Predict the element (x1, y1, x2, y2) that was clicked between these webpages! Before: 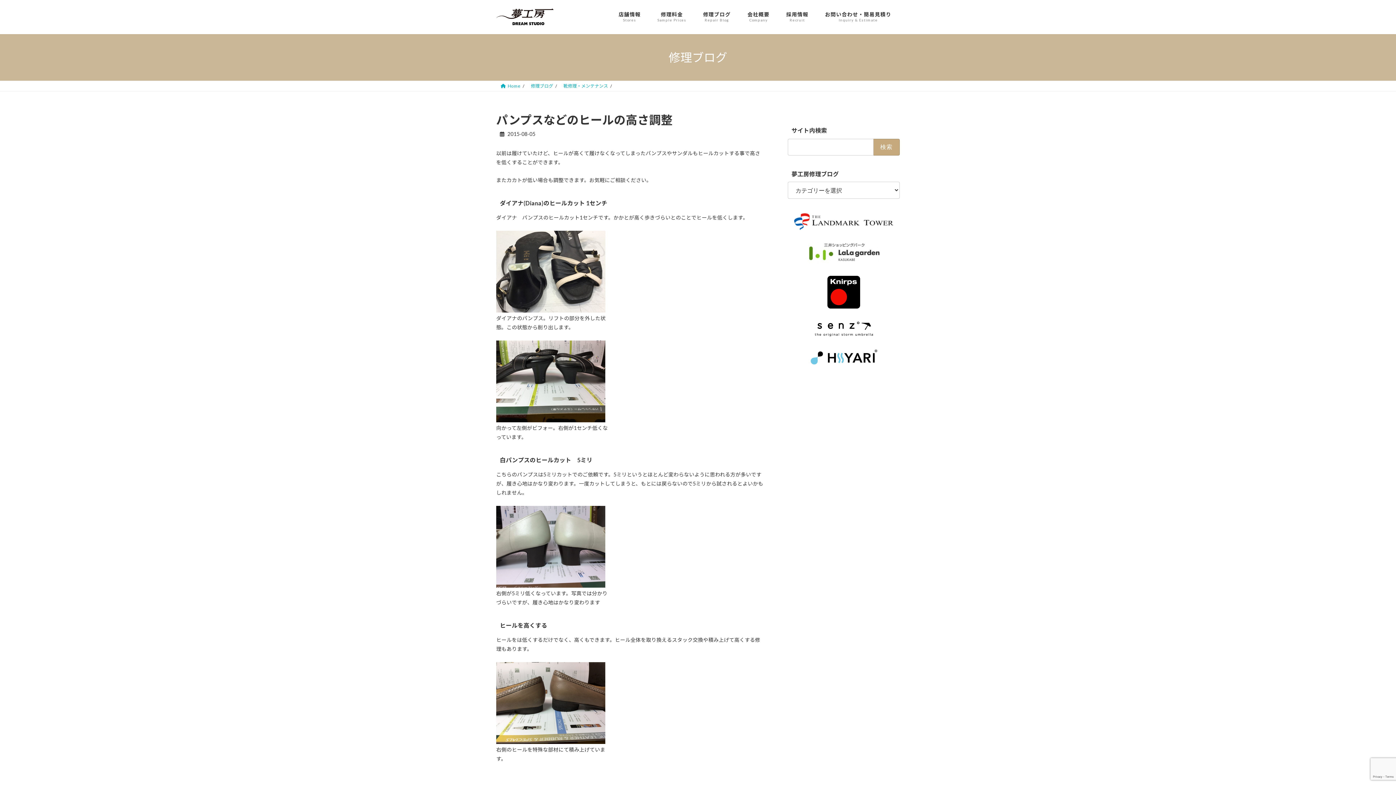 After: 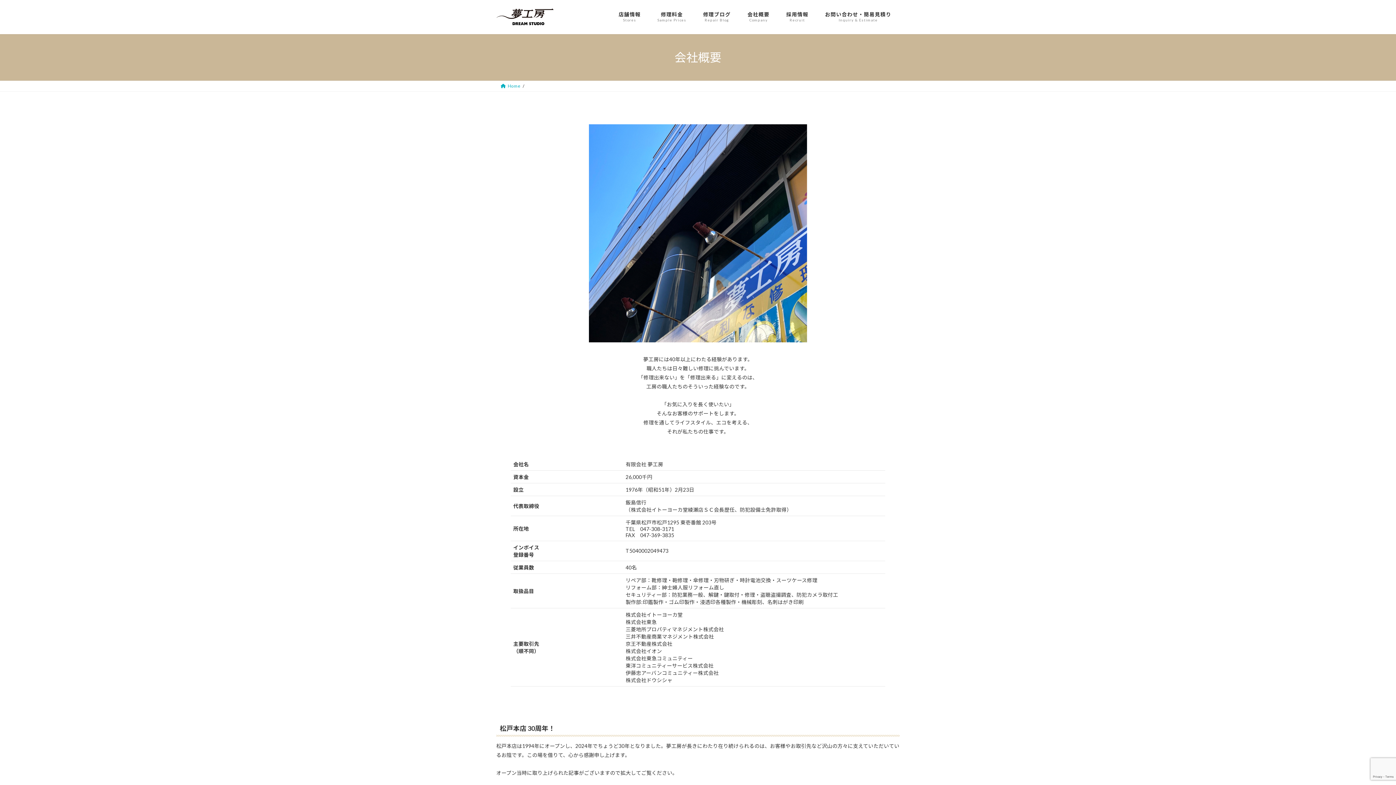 Action: label: 会社概要
Company bbox: (741, 6, 776, 27)